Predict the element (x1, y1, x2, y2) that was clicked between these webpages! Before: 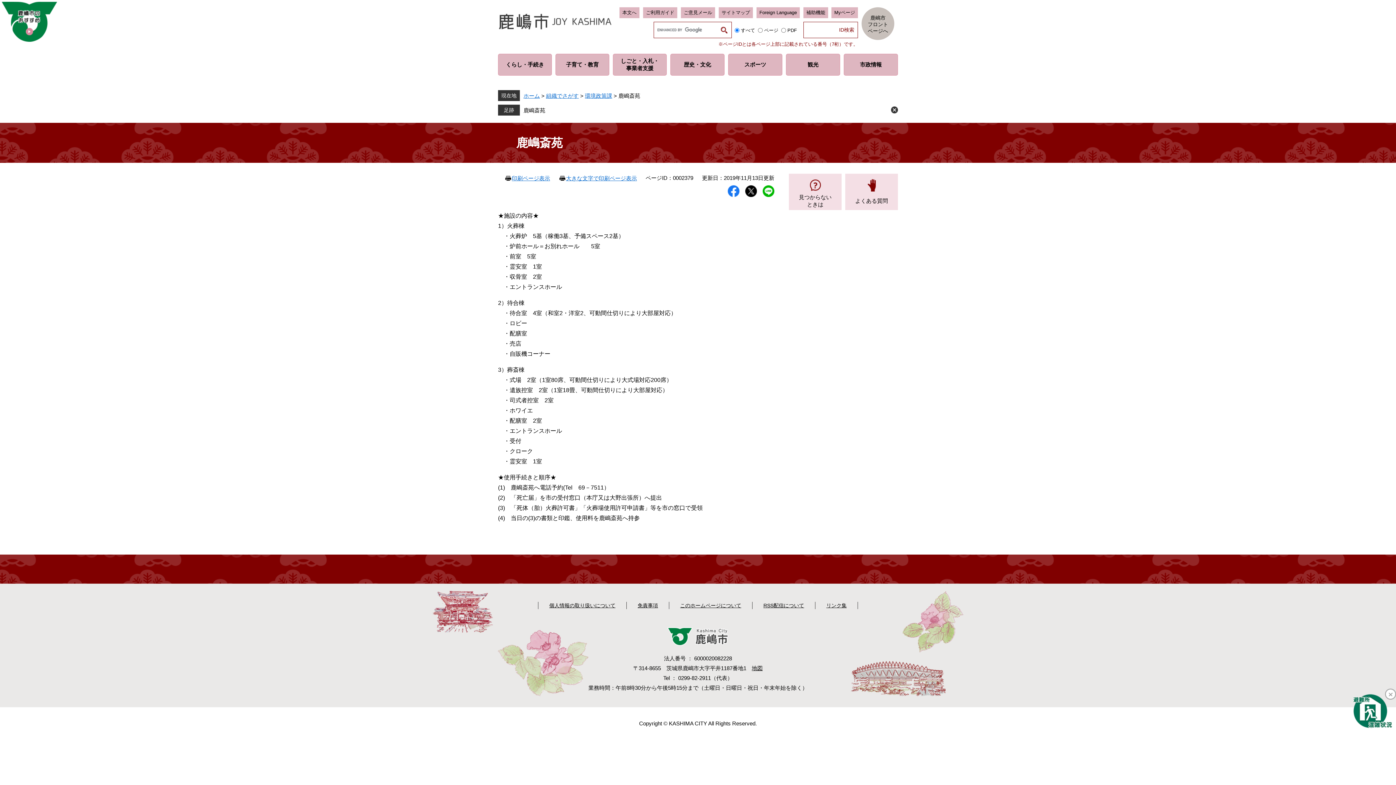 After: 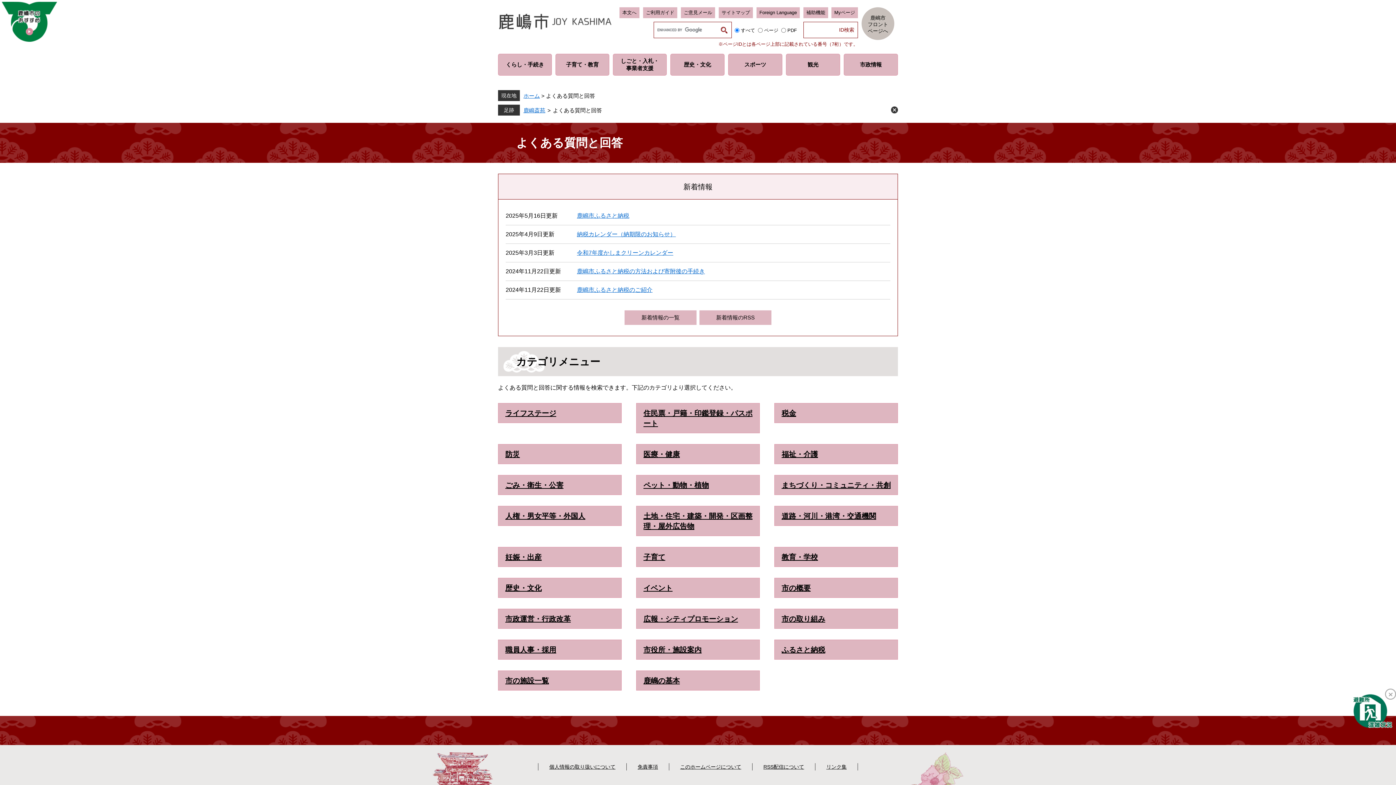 Action: bbox: (845, 173, 898, 210) label: よくある質問